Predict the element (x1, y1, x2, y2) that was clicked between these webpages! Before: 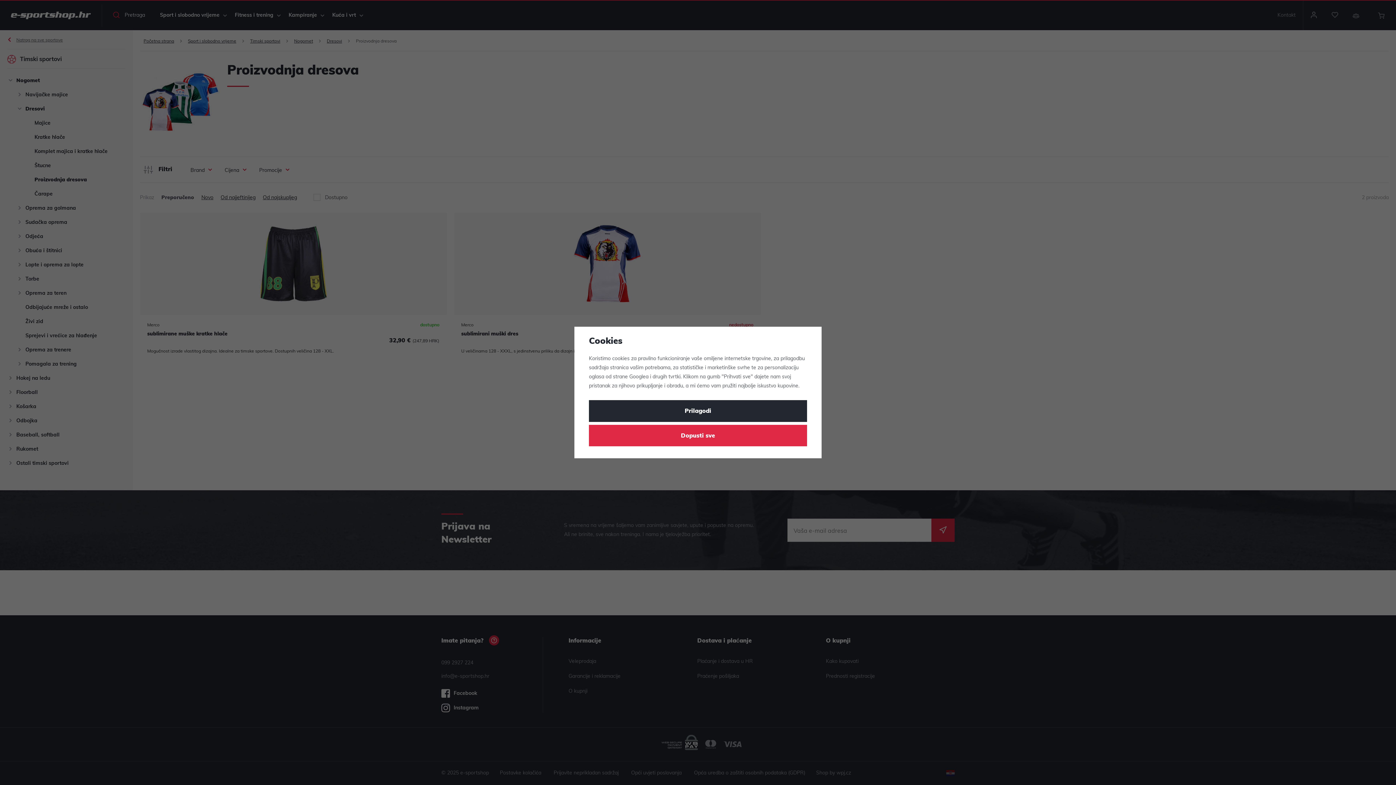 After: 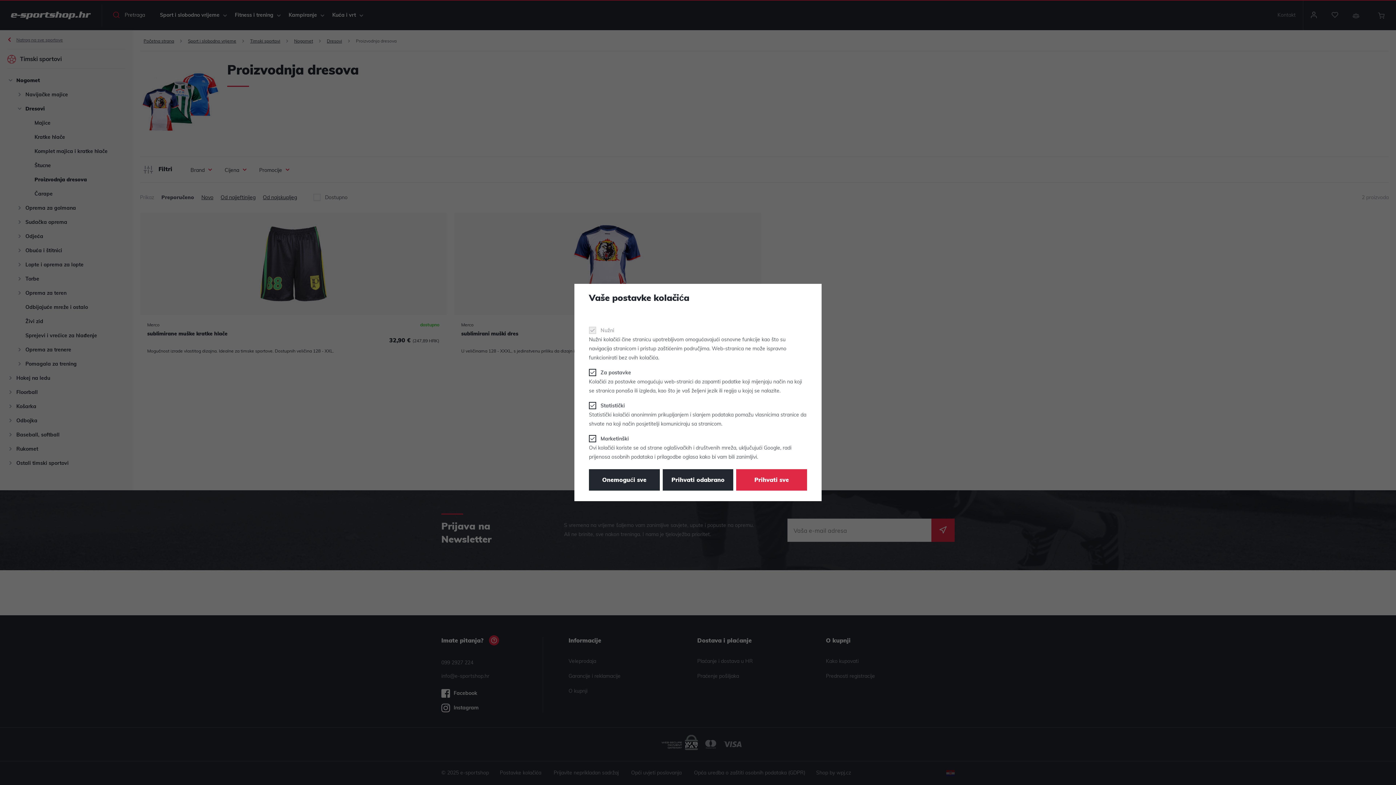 Action: label: Prilagodi bbox: (589, 400, 807, 422)